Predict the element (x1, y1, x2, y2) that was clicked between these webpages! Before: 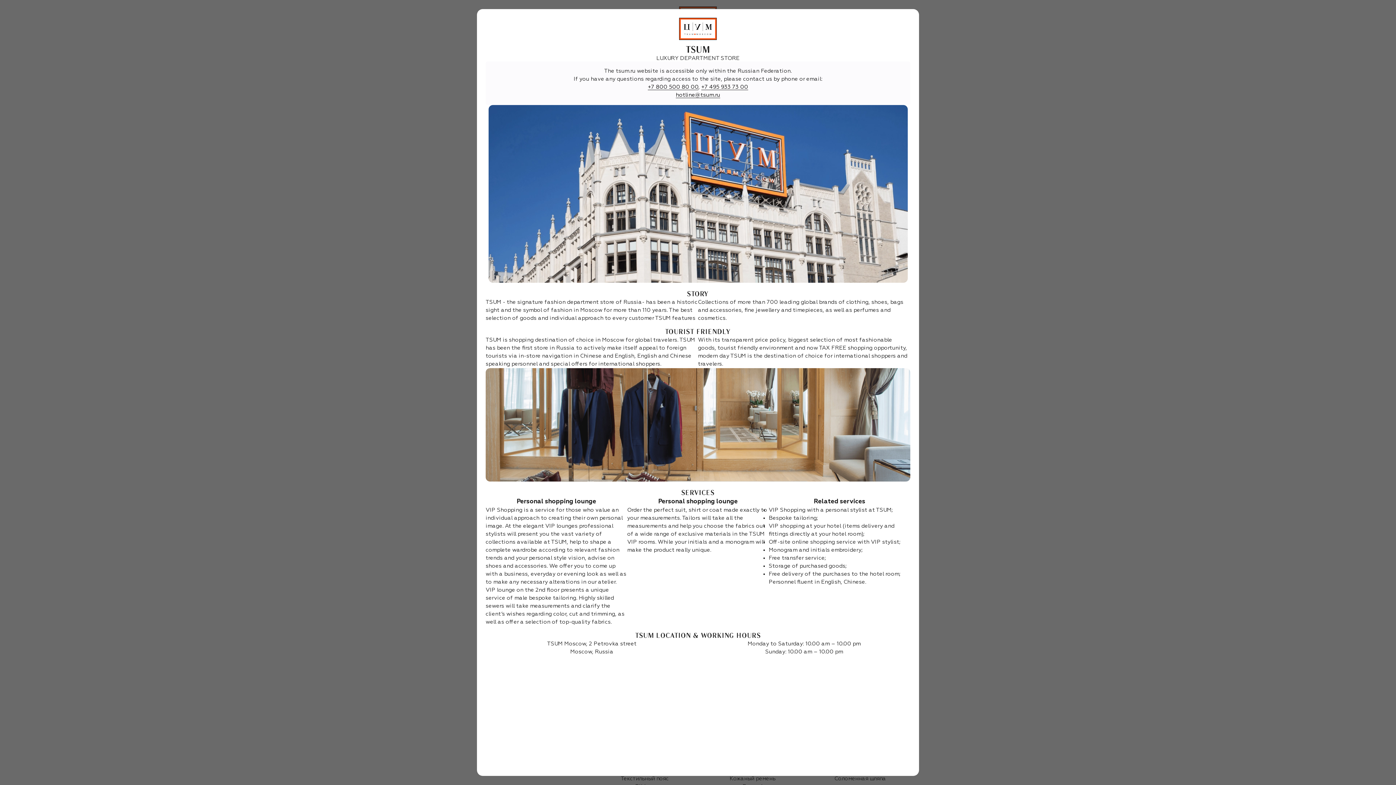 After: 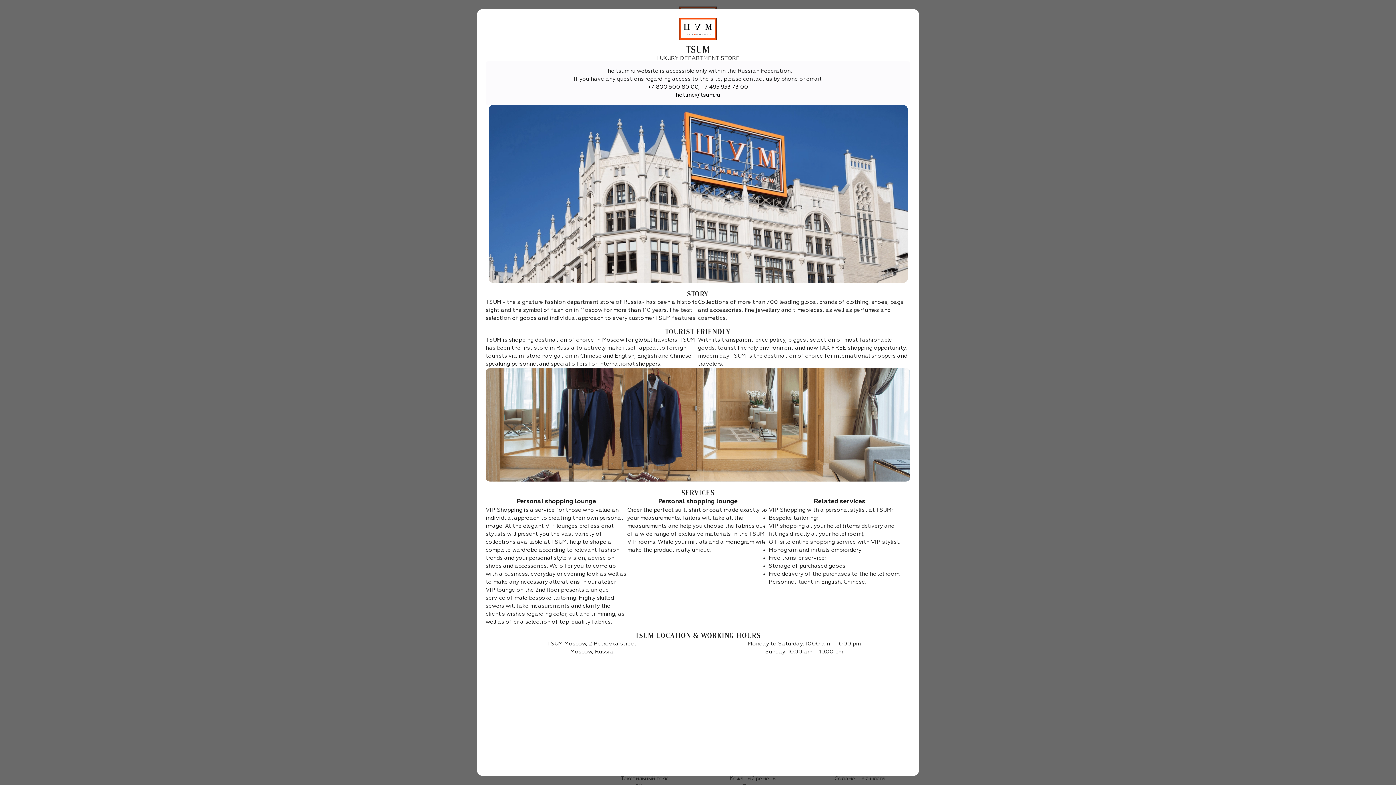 Action: label: hotline@tsum.ru bbox: (676, 92, 720, 98)